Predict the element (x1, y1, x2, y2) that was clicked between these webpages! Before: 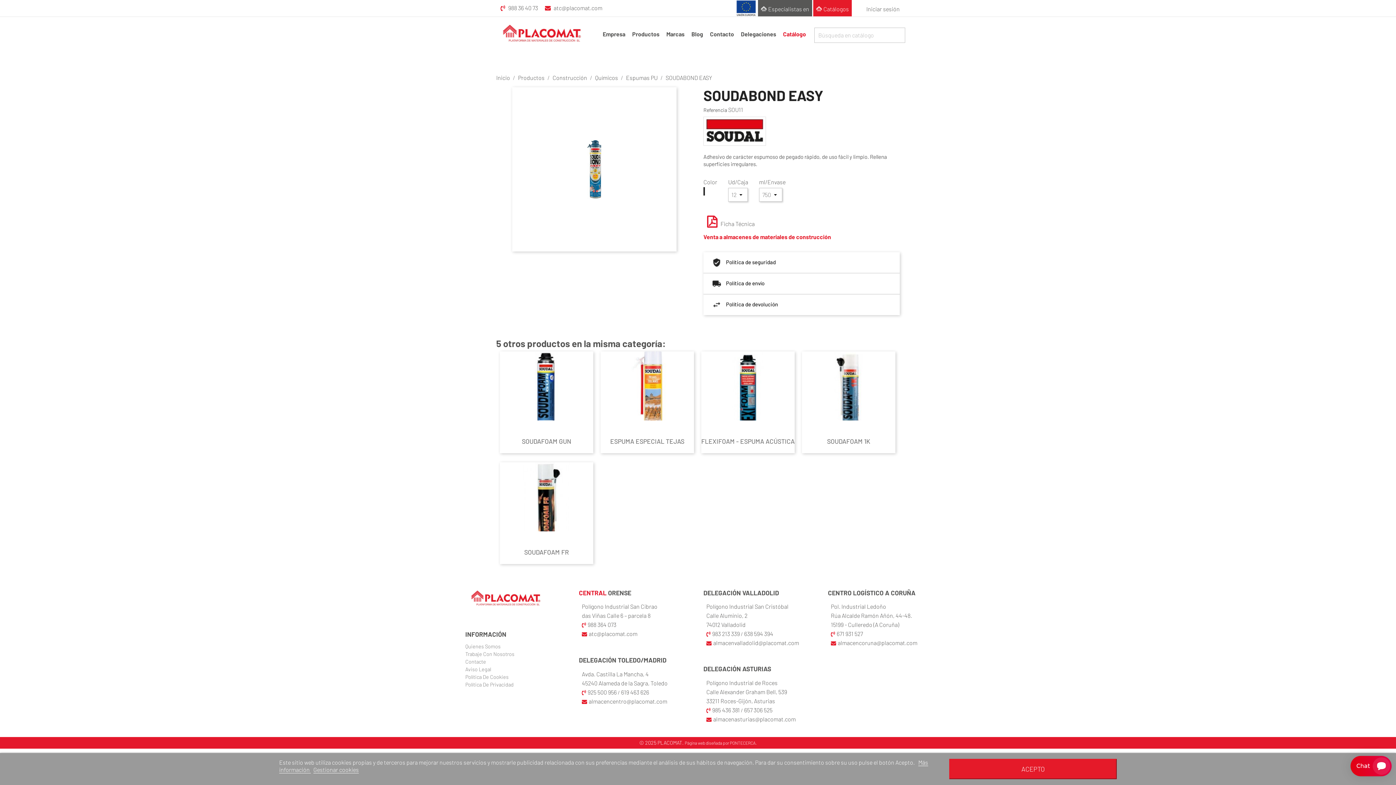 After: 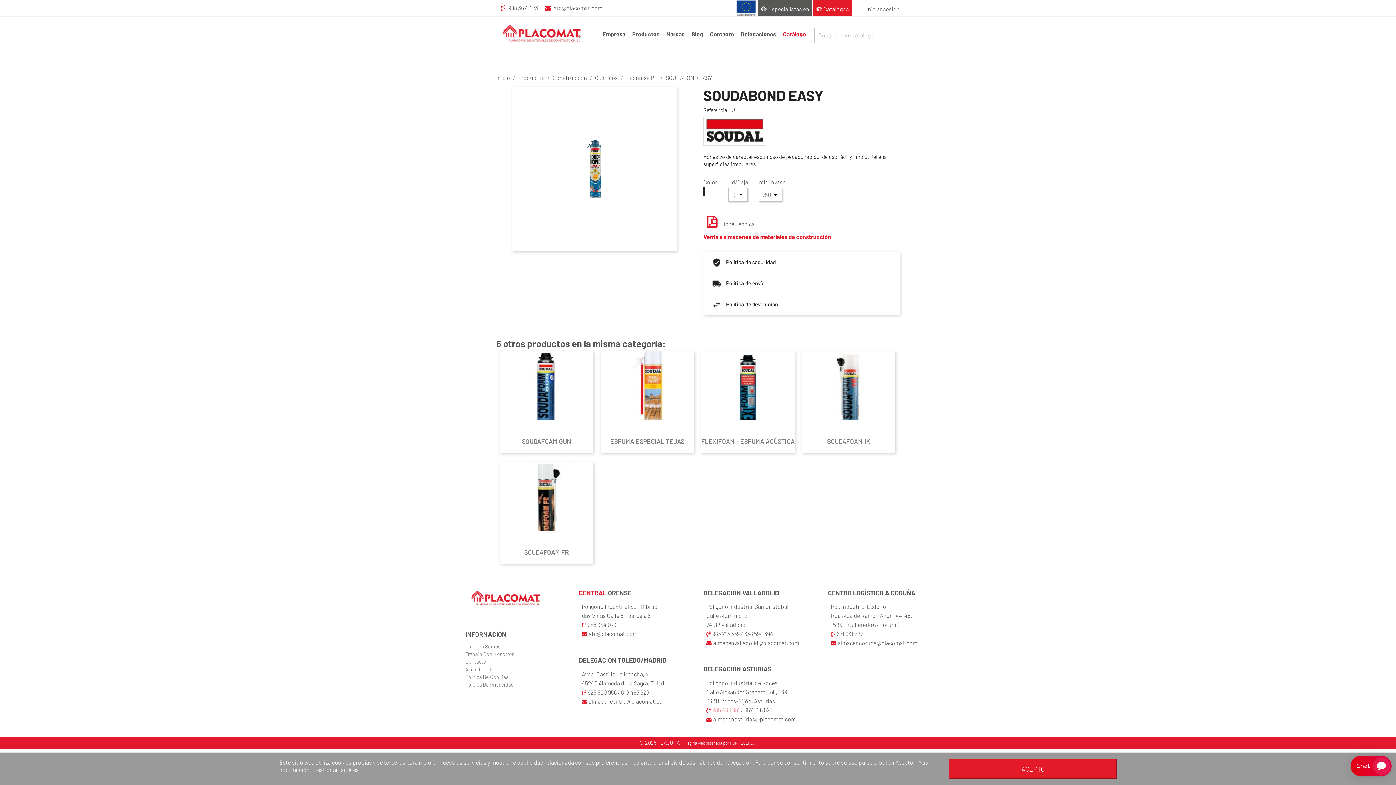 Action: label: 985 436 381 bbox: (712, 707, 740, 713)